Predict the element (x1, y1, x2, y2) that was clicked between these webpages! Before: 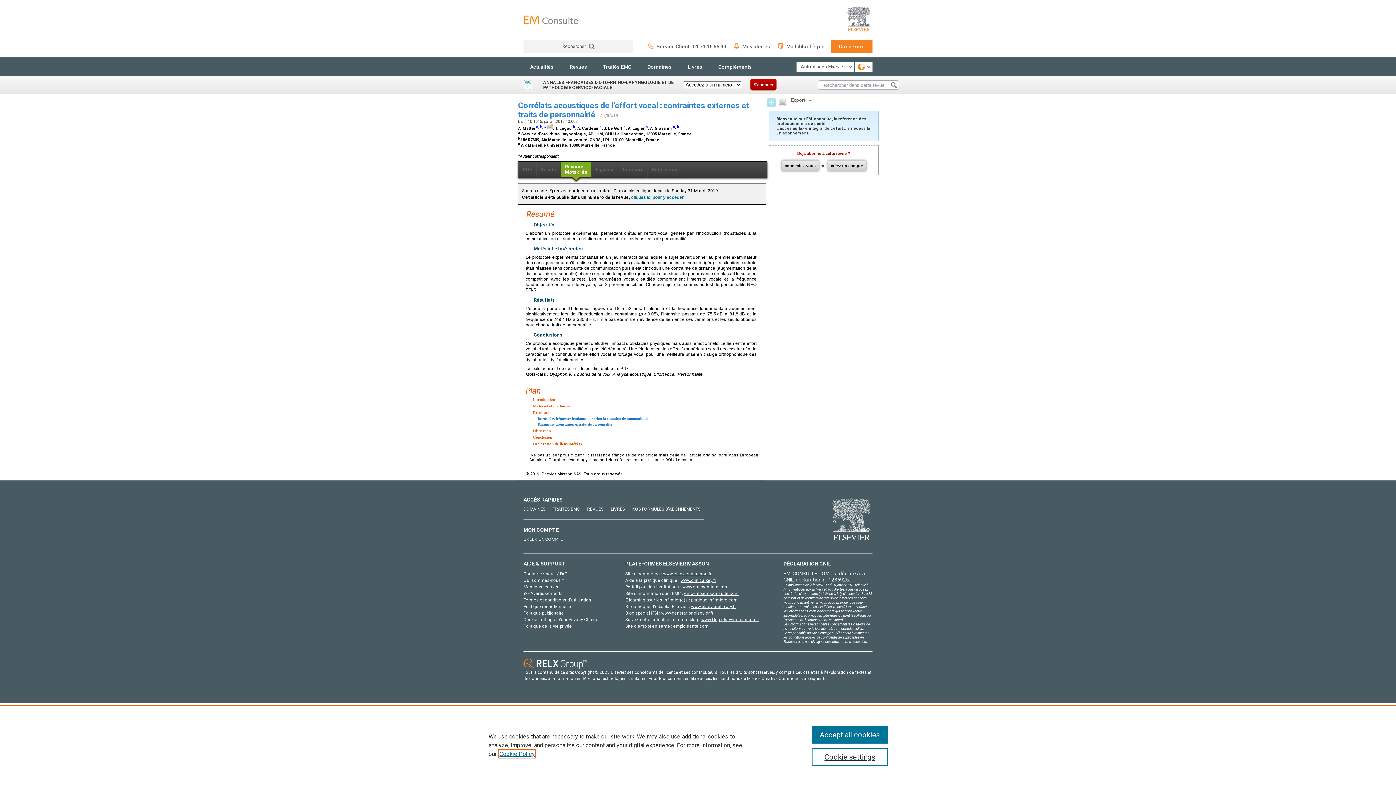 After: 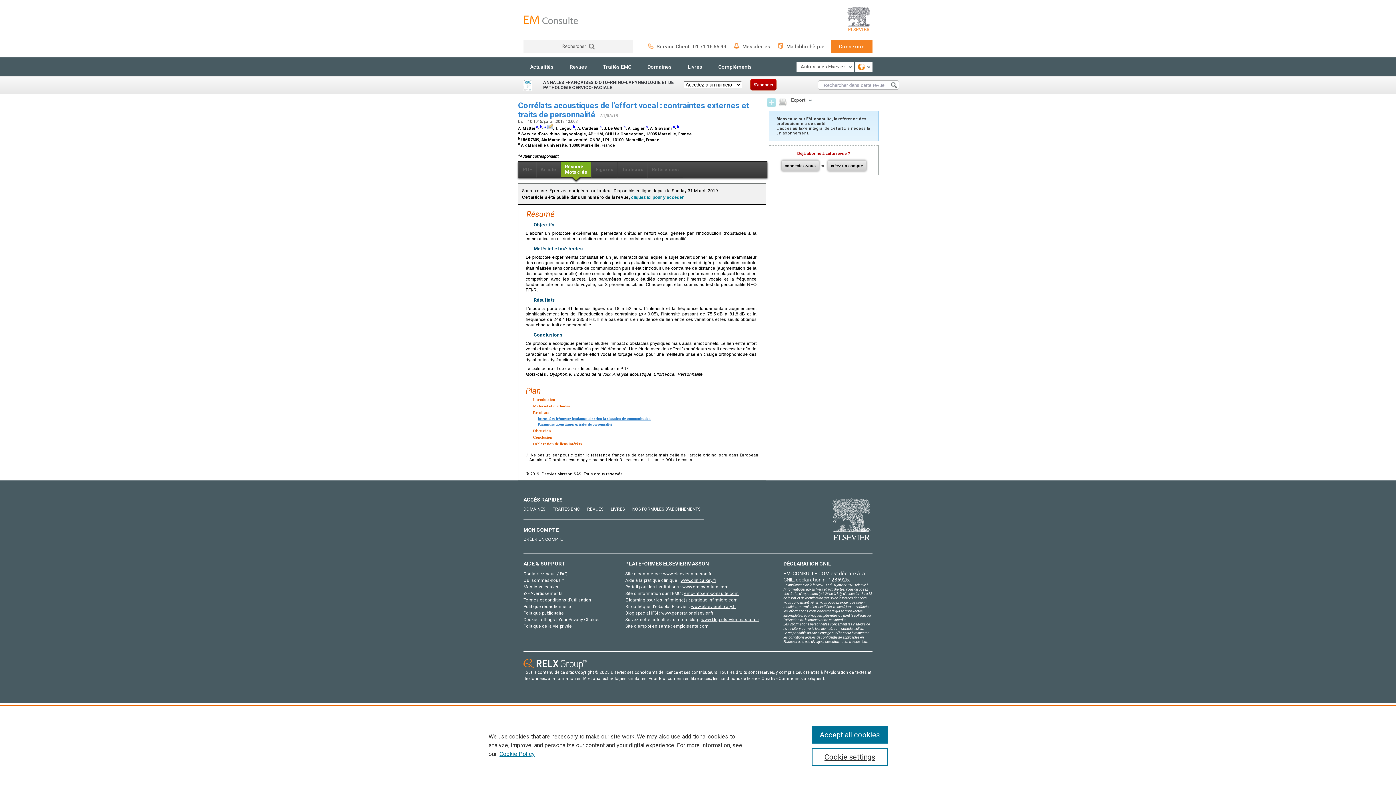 Action: bbox: (537, 416, 650, 420) label: Intensité et fréquence fondamentale selon la situation de communication